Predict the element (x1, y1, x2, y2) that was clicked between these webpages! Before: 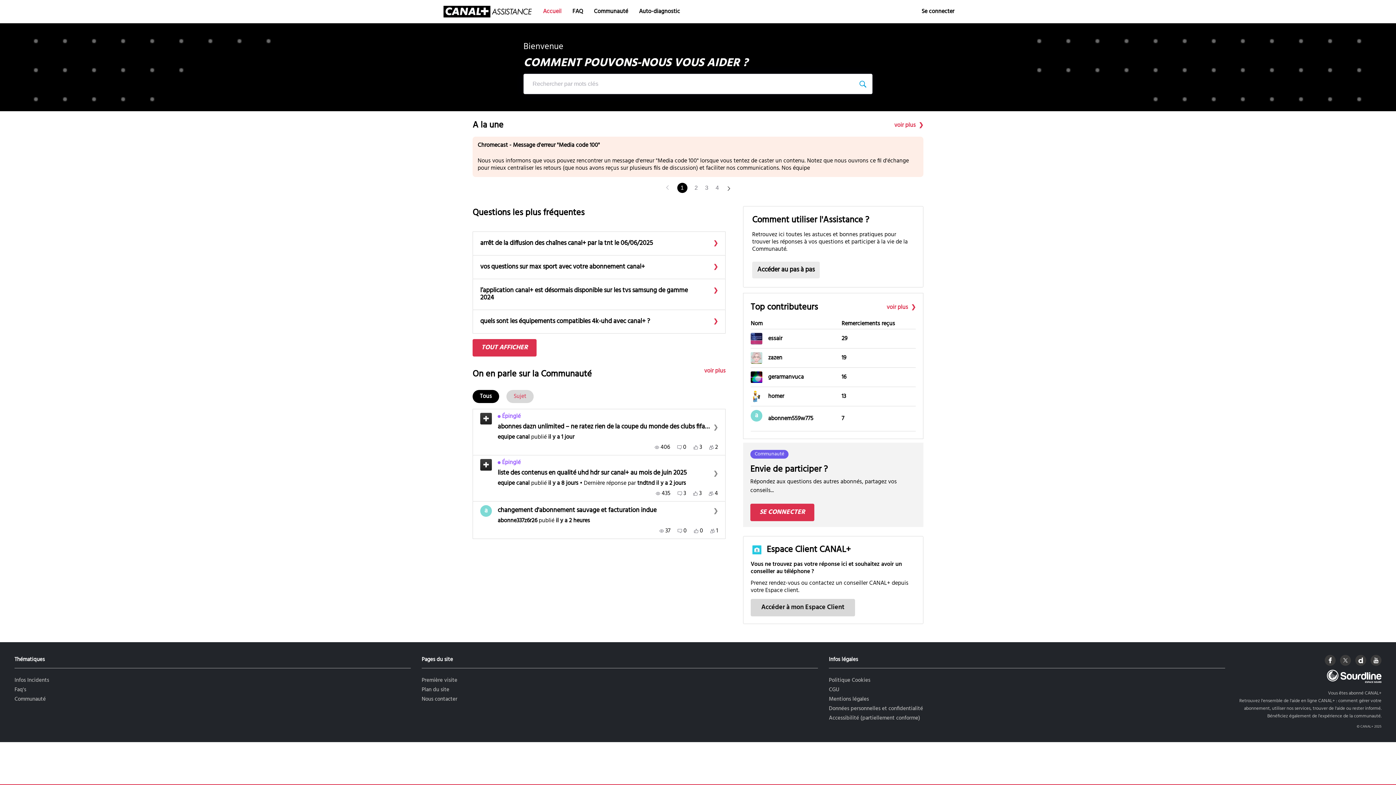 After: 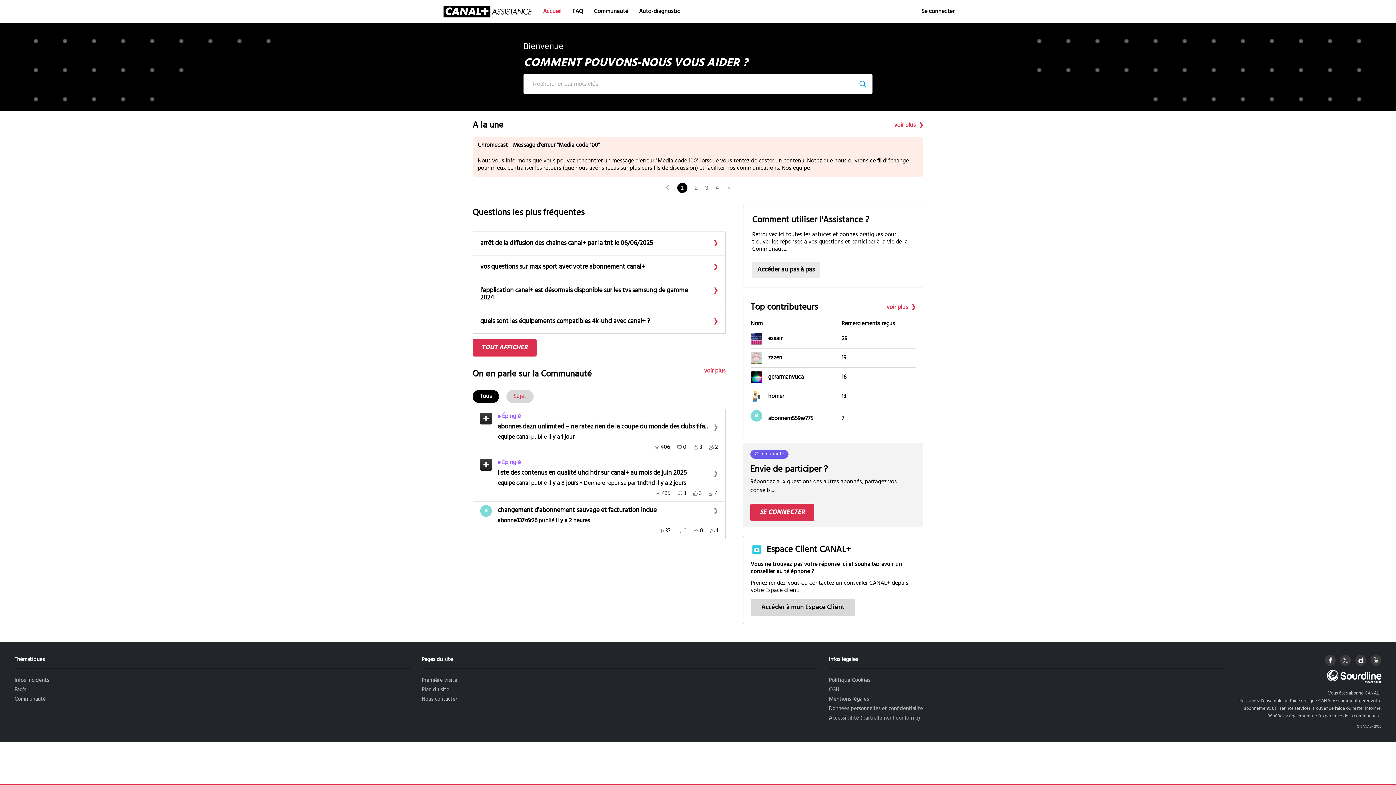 Action: bbox: (443, 0, 531, 23) label: CANAL+ Assistance